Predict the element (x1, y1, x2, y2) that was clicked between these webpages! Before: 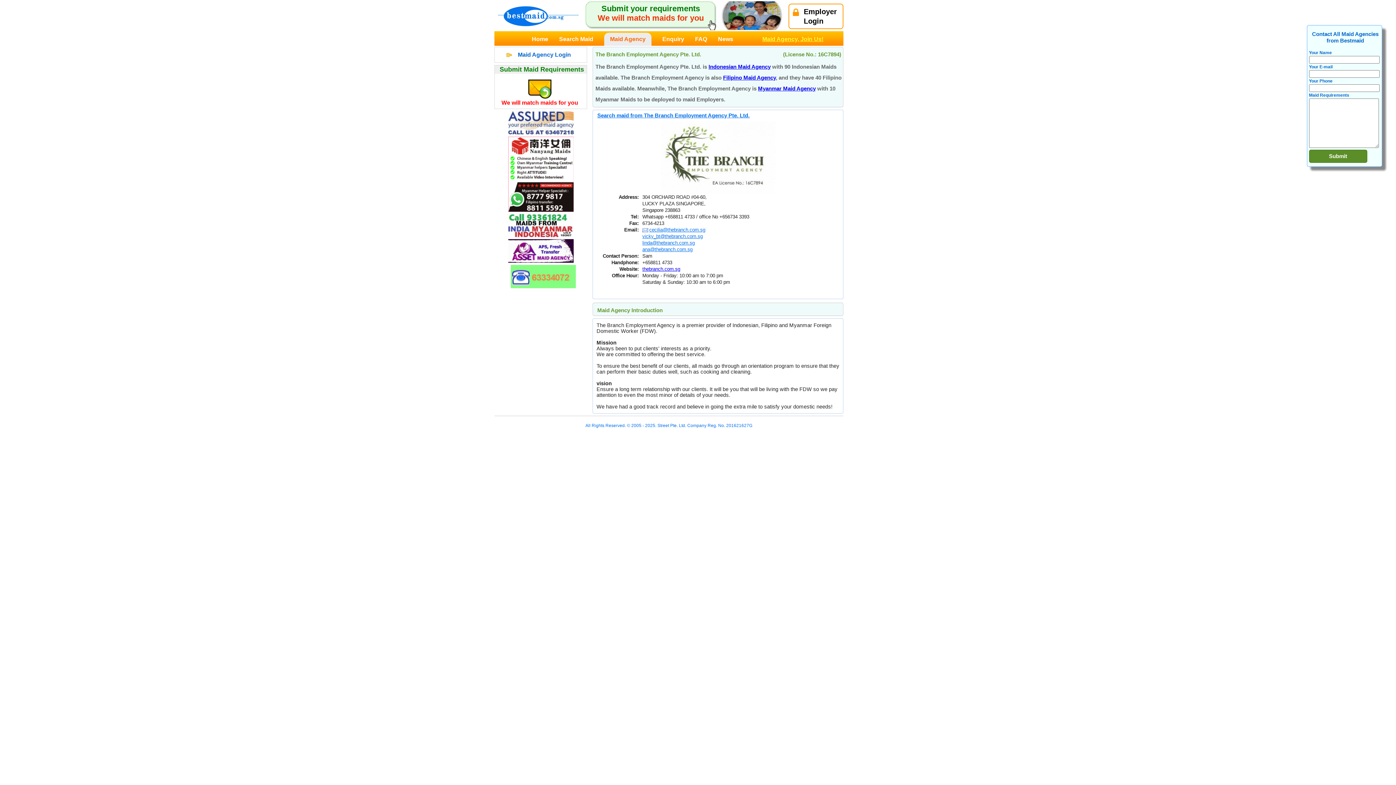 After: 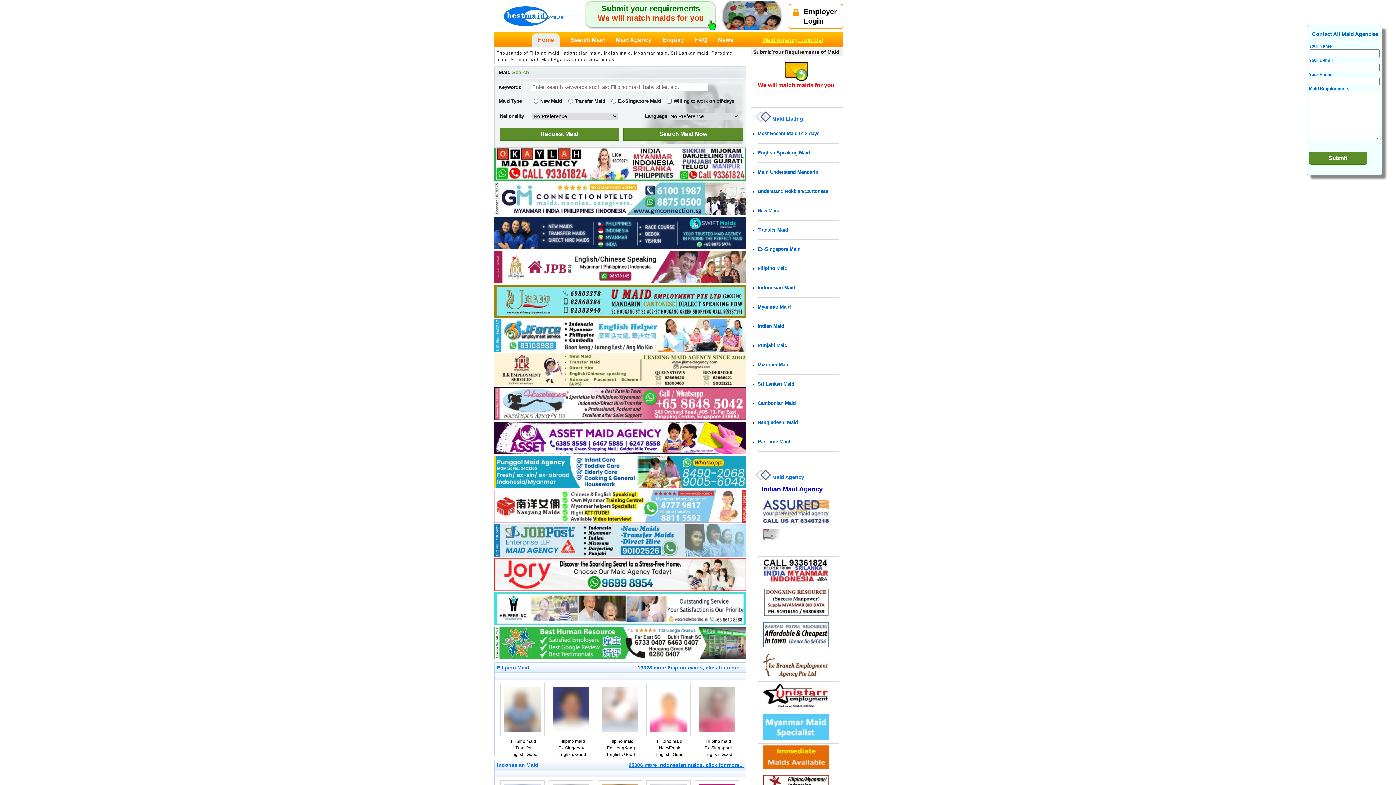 Action: bbox: (496, 25, 580, 30)